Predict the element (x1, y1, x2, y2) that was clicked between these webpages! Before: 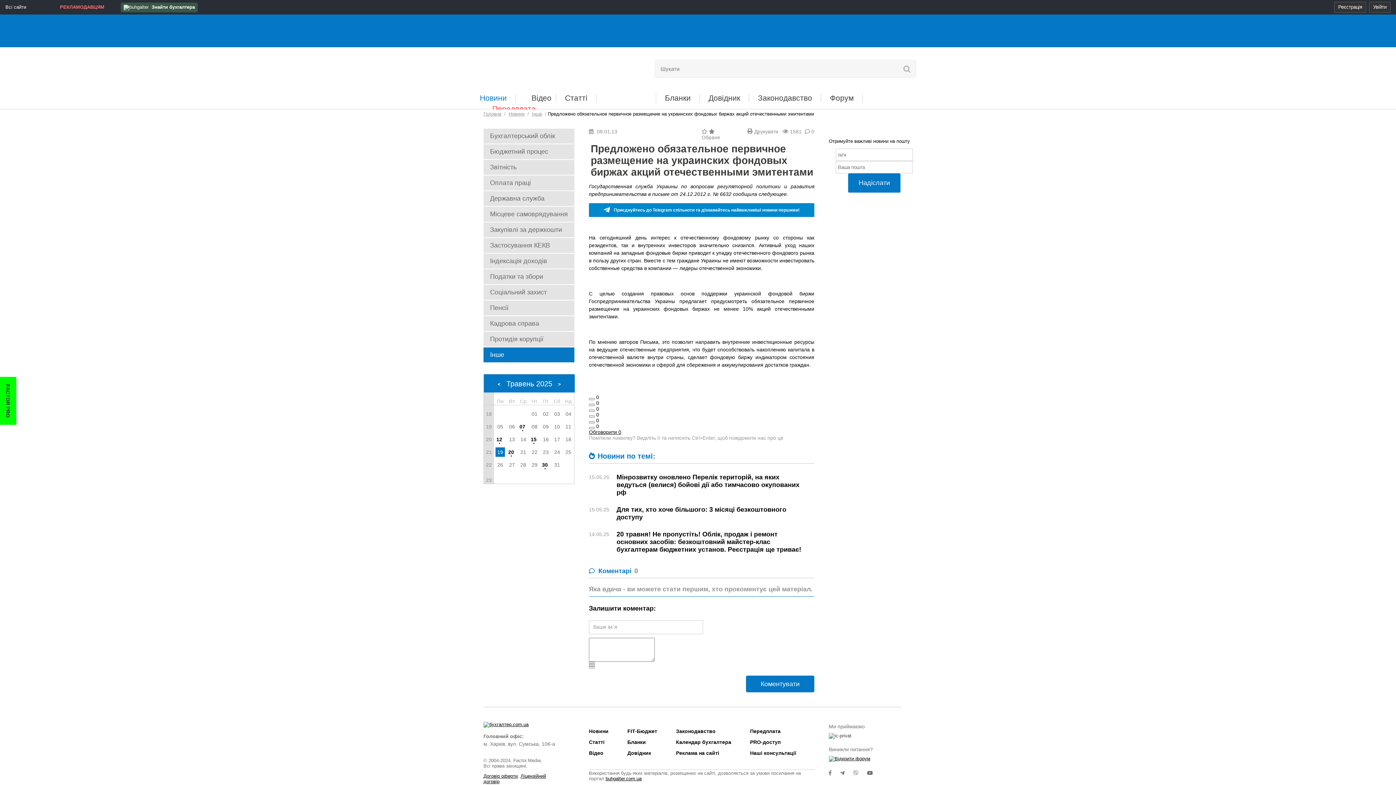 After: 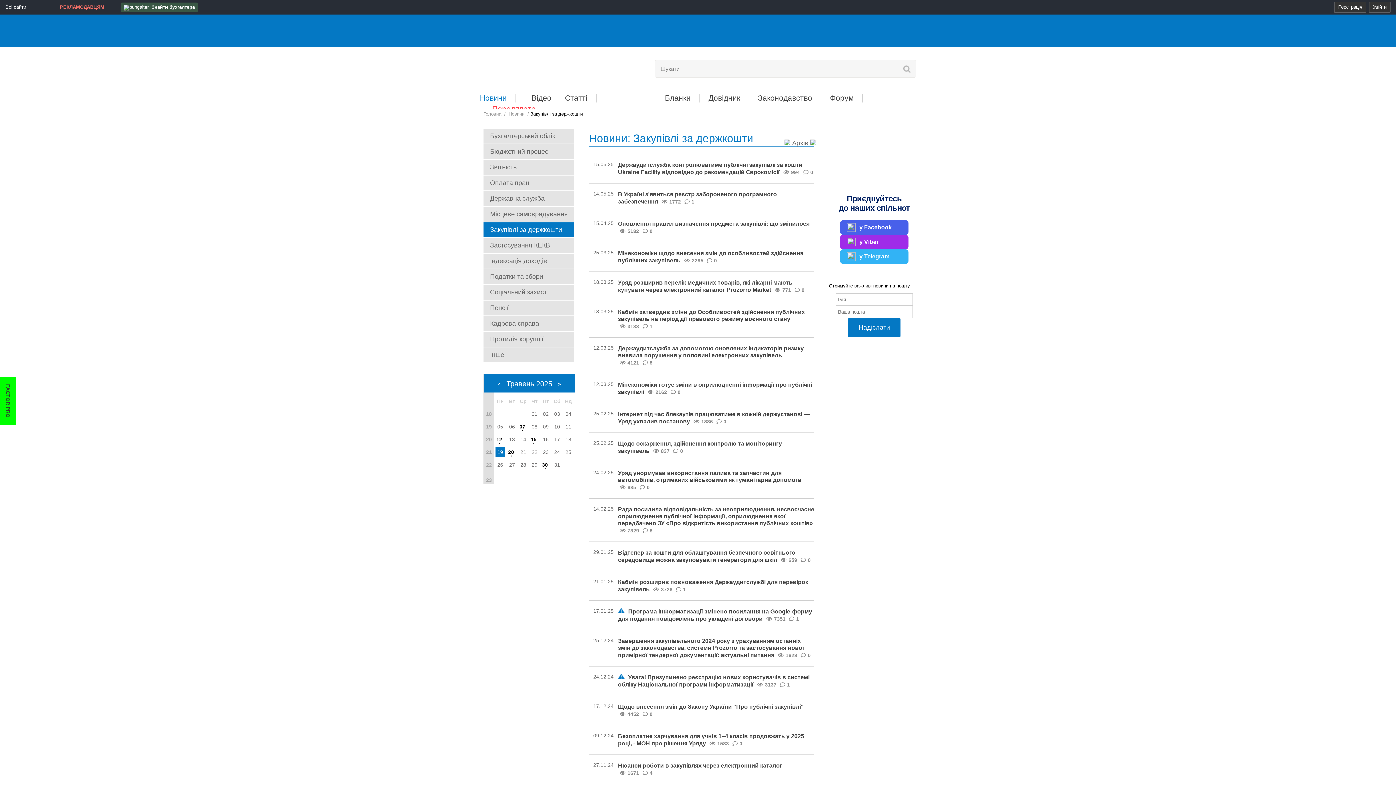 Action: bbox: (483, 222, 574, 237) label: Закупівлі за держкошти